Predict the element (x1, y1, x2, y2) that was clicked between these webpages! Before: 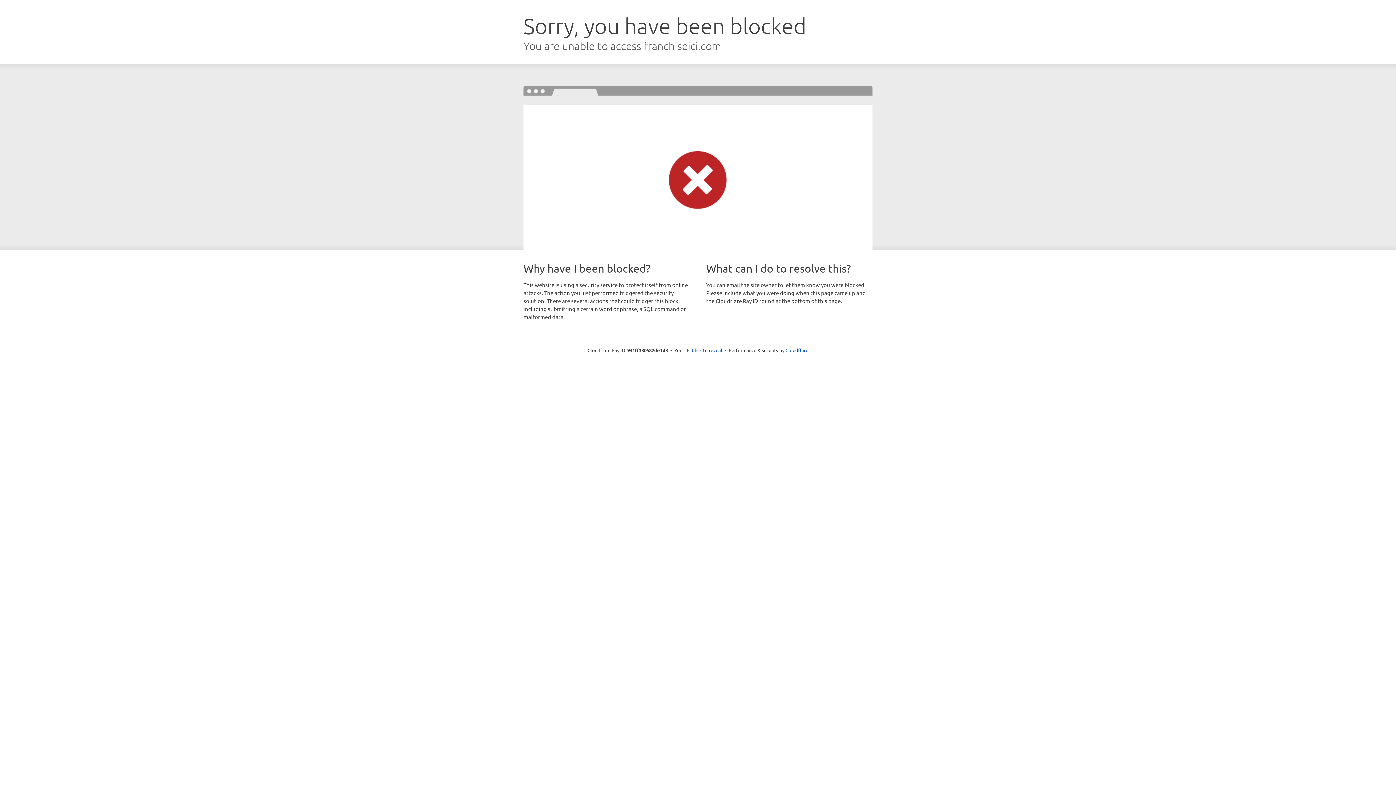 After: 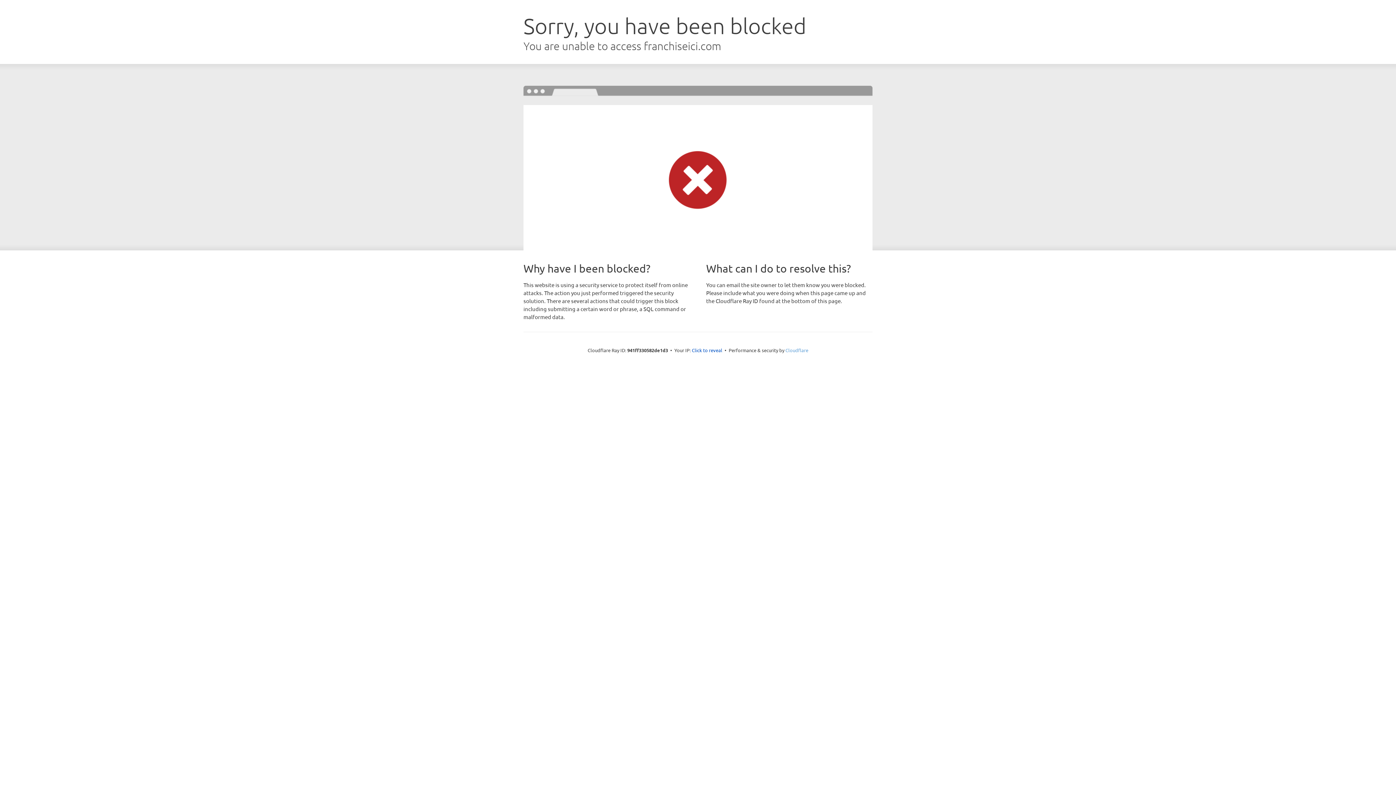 Action: label: Cloudflare bbox: (785, 347, 808, 353)